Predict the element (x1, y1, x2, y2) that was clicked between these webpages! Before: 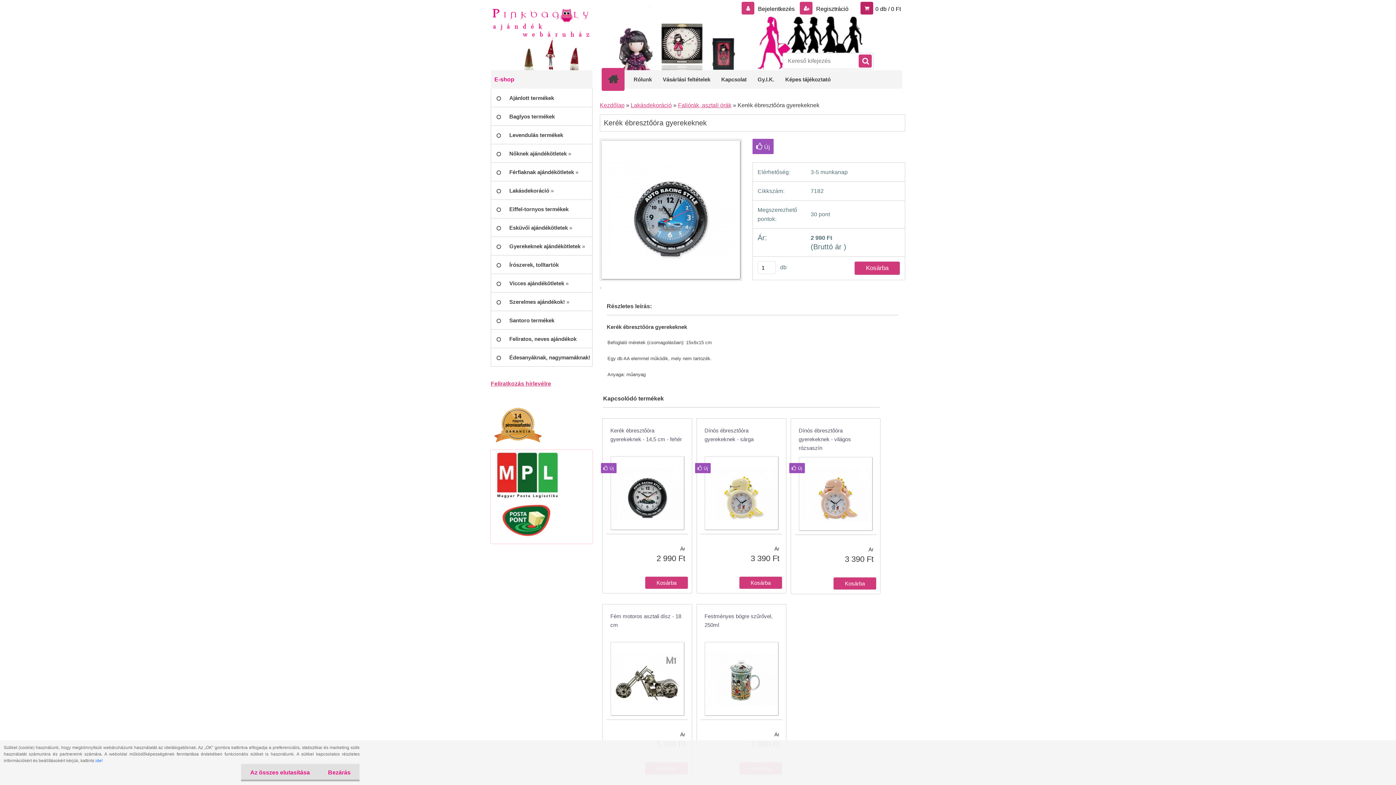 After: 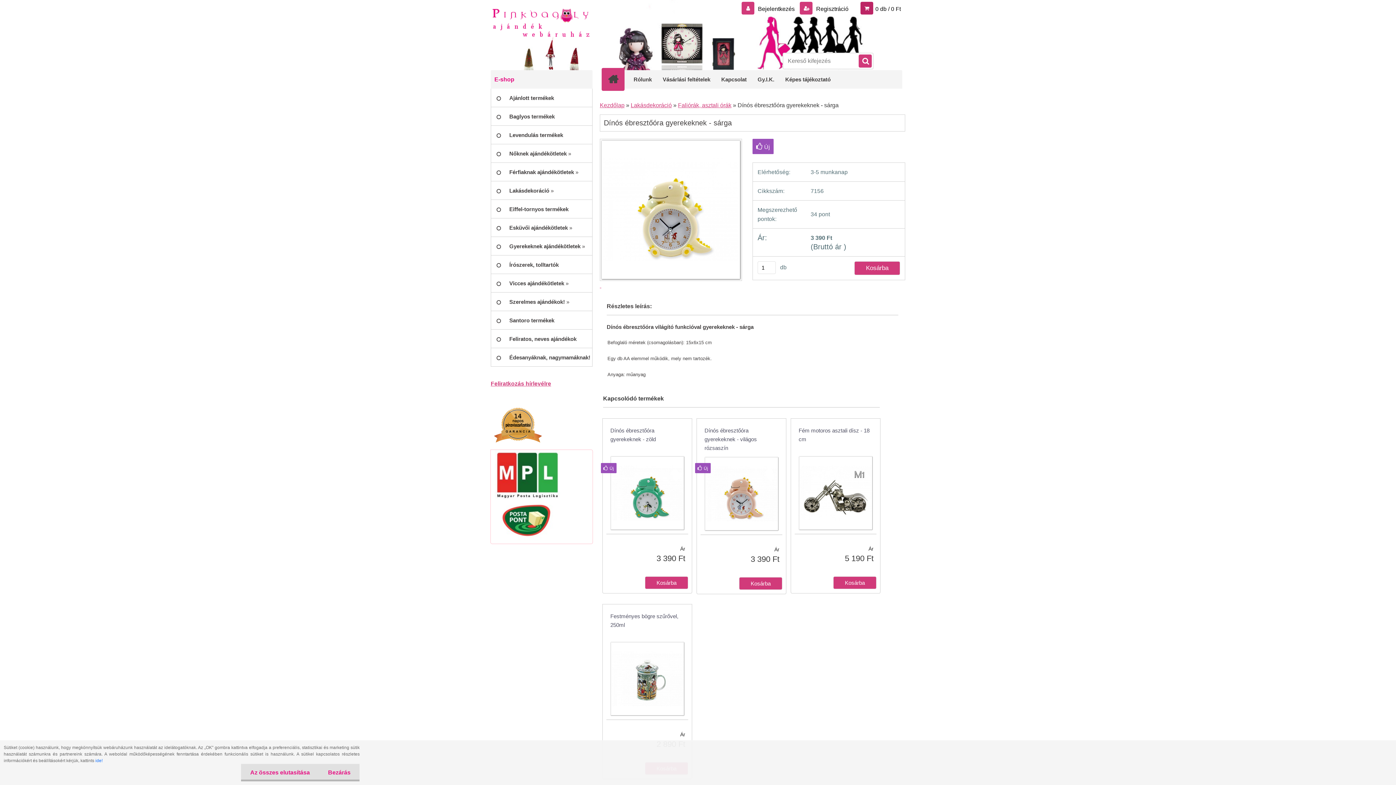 Action: bbox: (700, 455, 782, 531)